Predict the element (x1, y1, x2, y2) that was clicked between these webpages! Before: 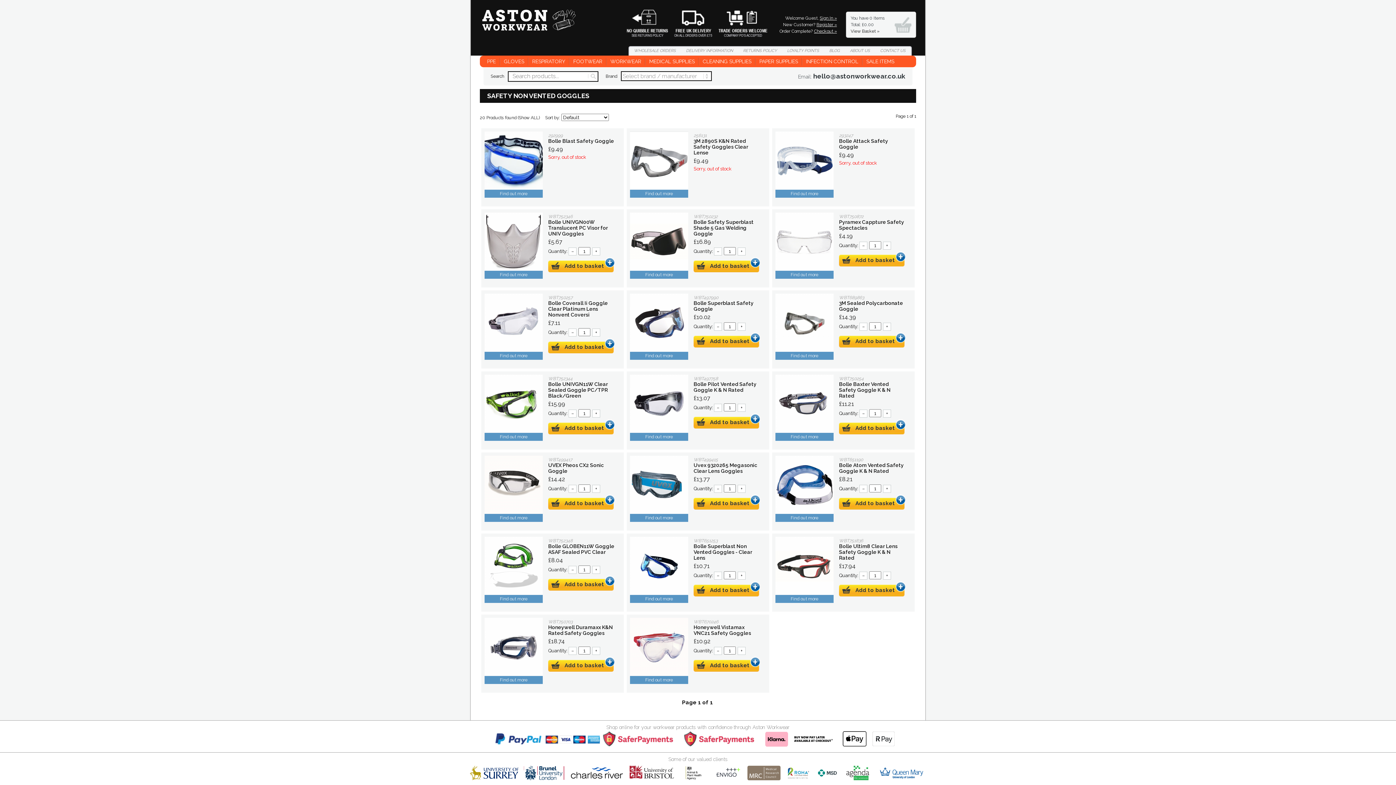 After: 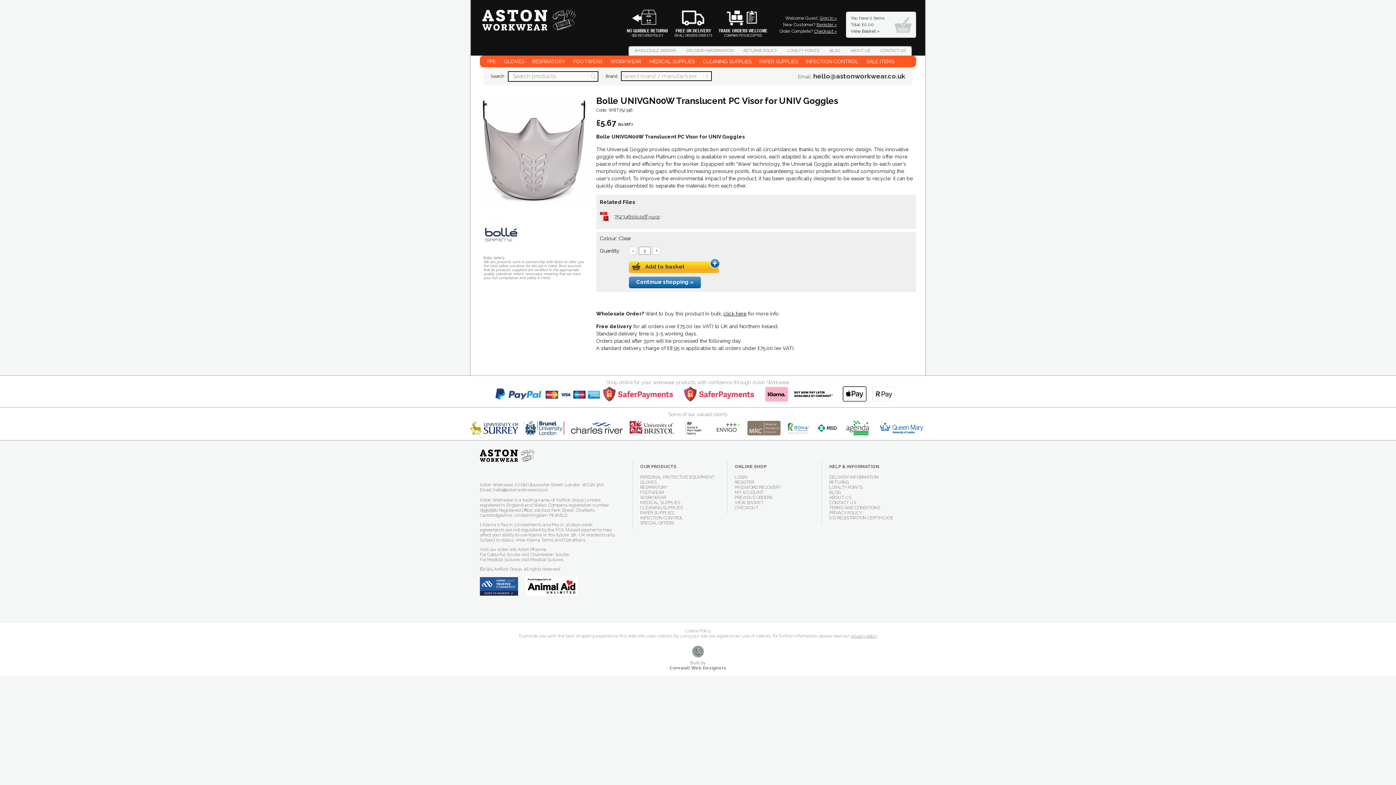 Action: label: Product Name bbox: (484, 212, 542, 270)